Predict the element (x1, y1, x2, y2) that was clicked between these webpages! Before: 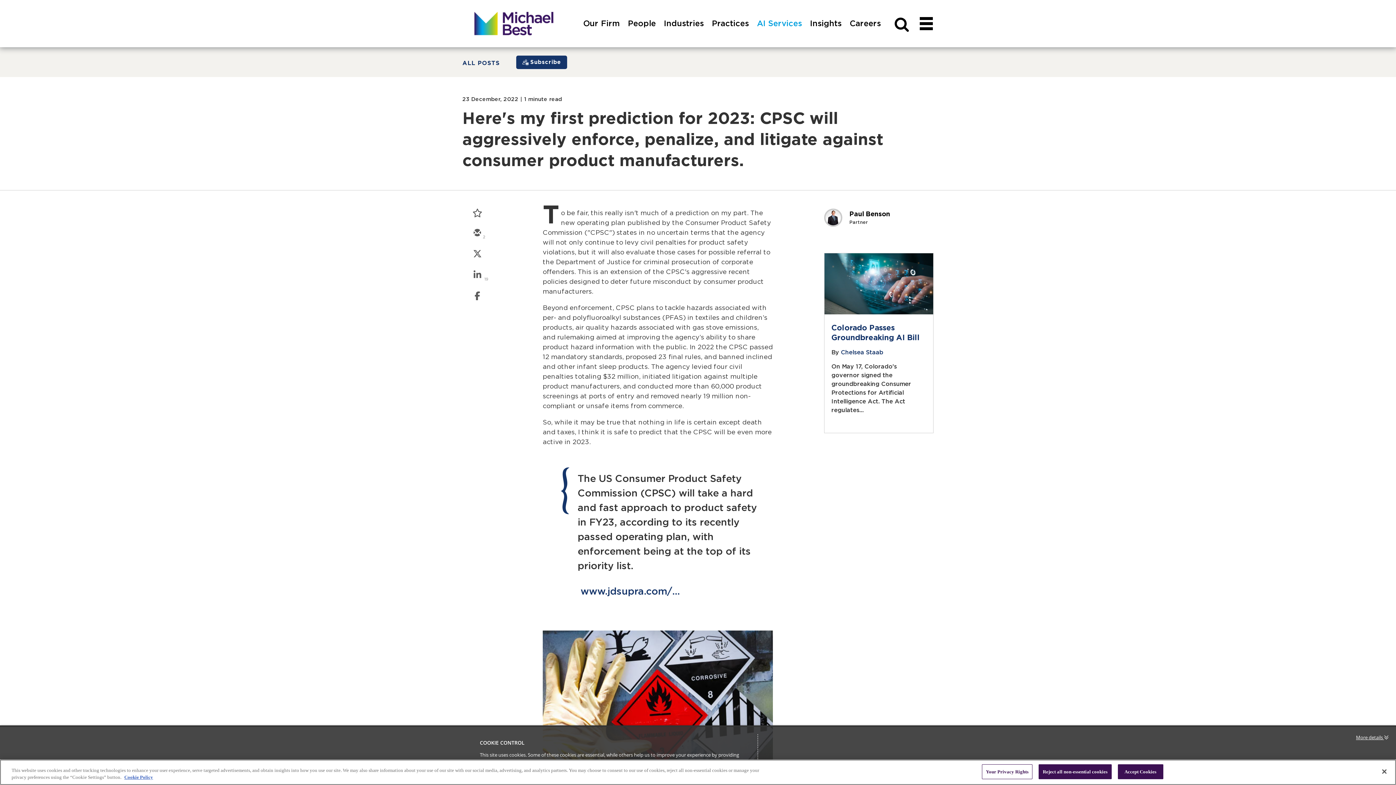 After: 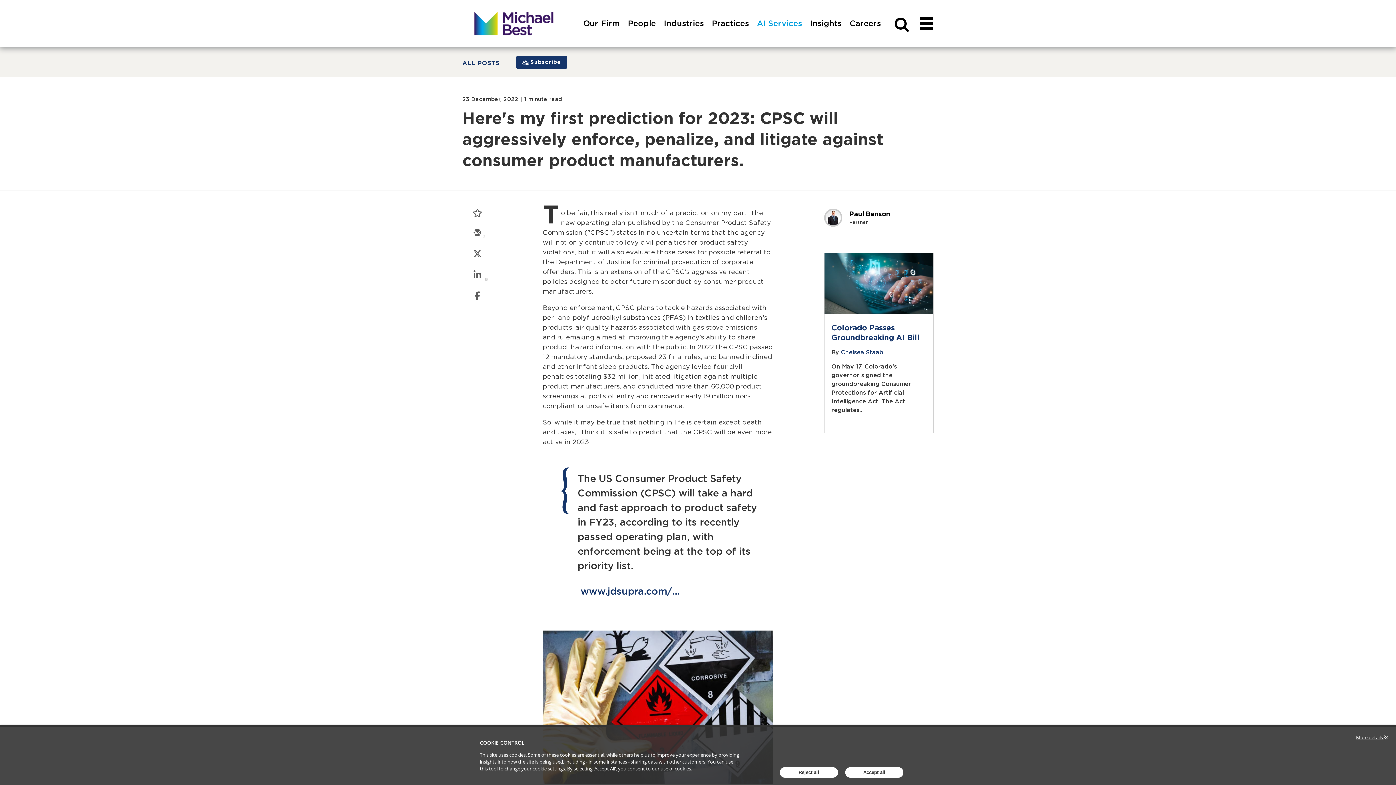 Action: label: Close bbox: (1376, 764, 1392, 780)